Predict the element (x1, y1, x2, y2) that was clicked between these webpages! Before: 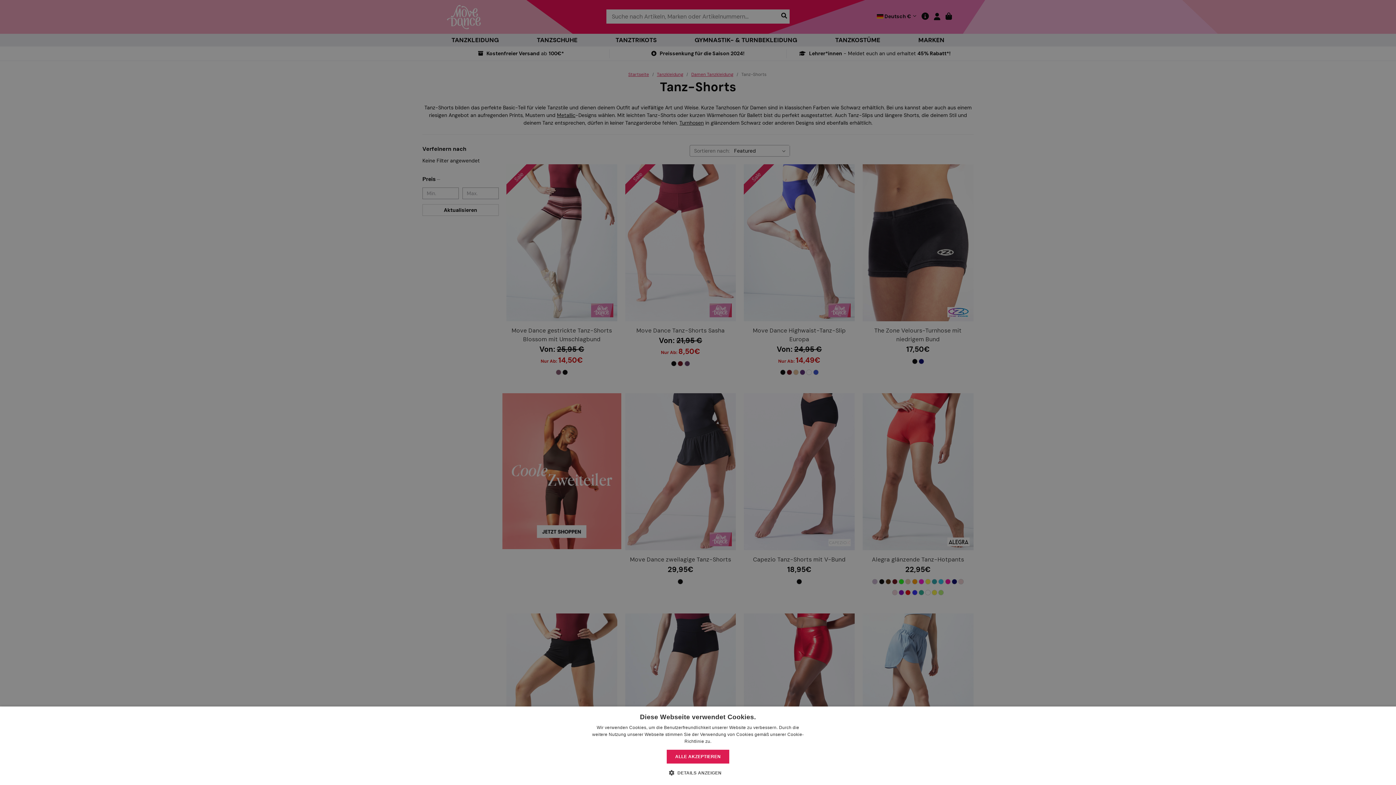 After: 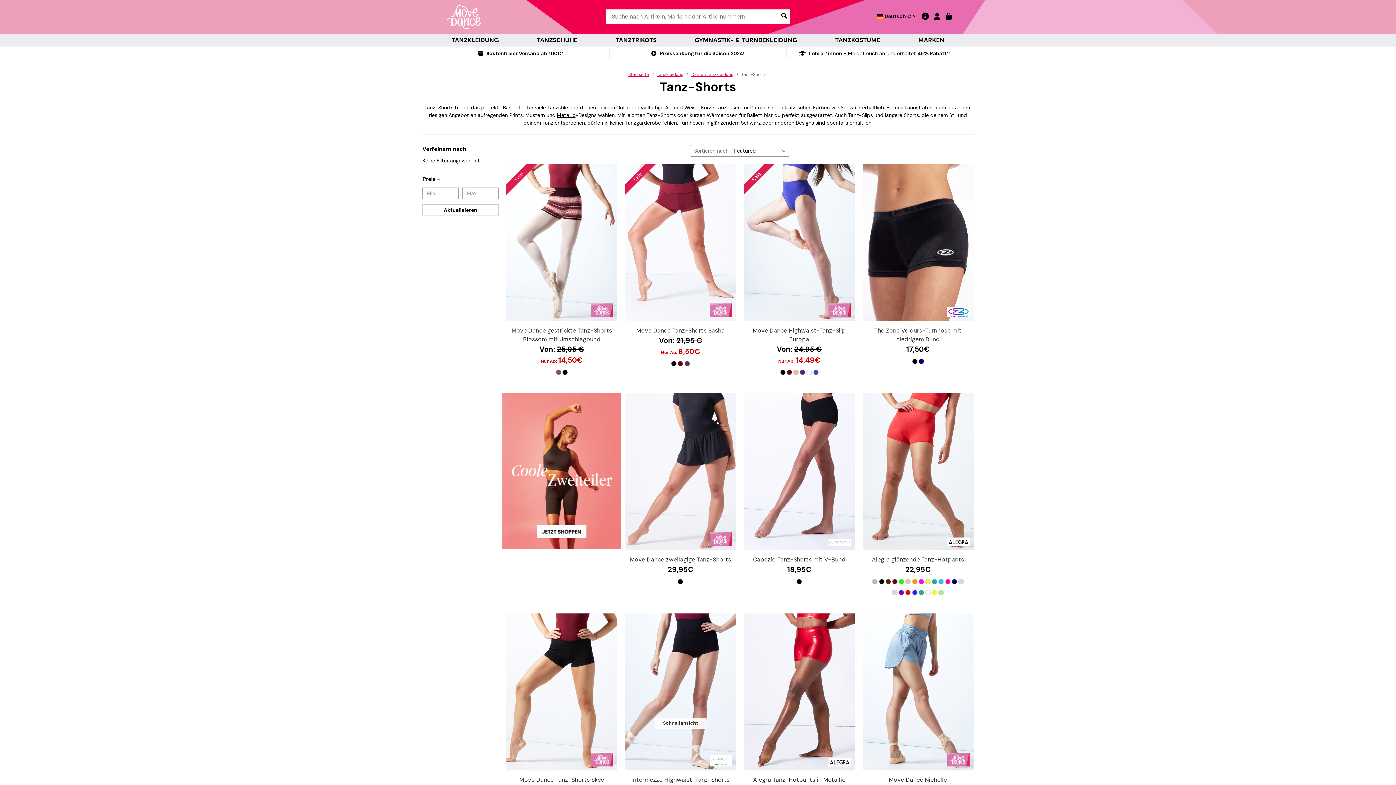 Action: label: ALLE AKZEPTIEREN bbox: (667, 750, 729, 764)